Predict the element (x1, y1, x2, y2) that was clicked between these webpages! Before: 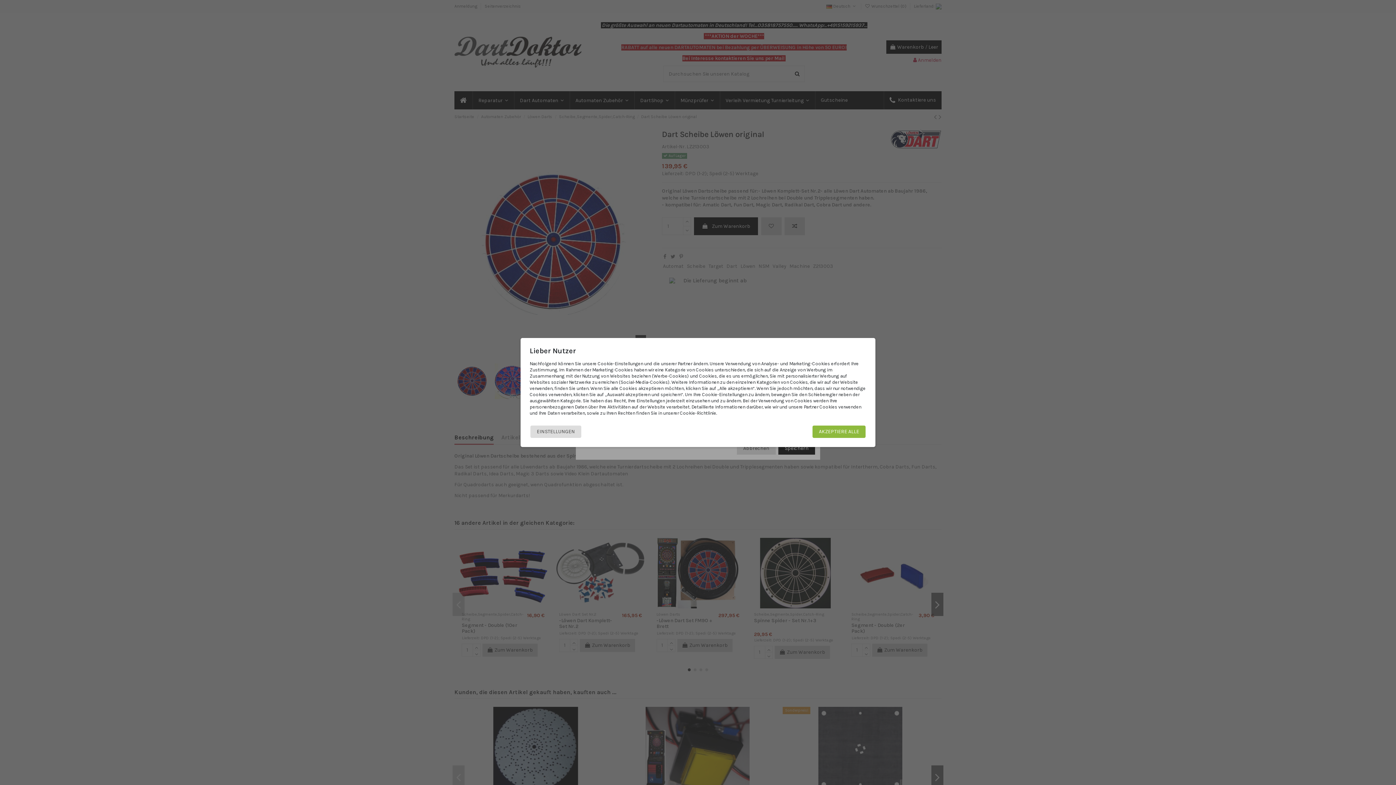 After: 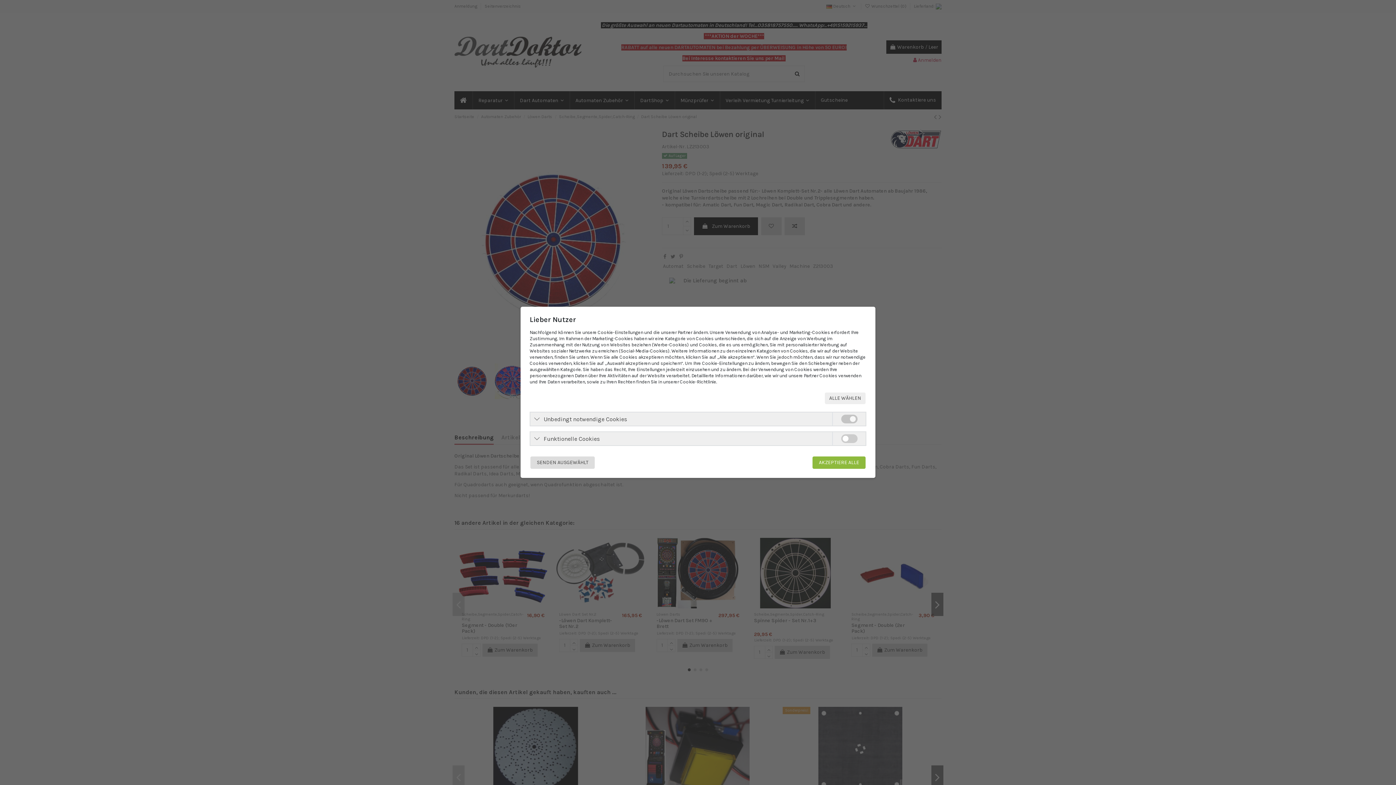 Action: bbox: (530, 425, 581, 438) label: EINSTELLUNGEN